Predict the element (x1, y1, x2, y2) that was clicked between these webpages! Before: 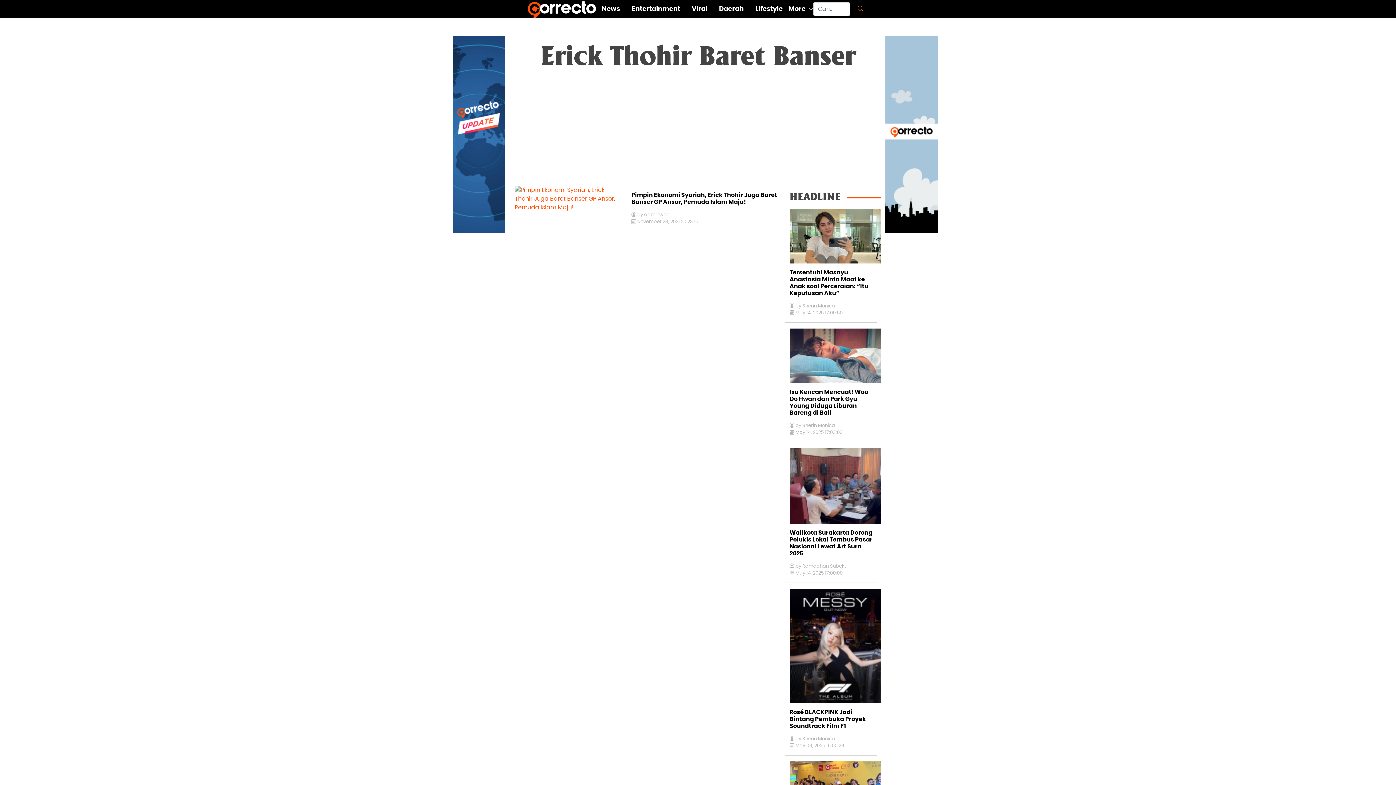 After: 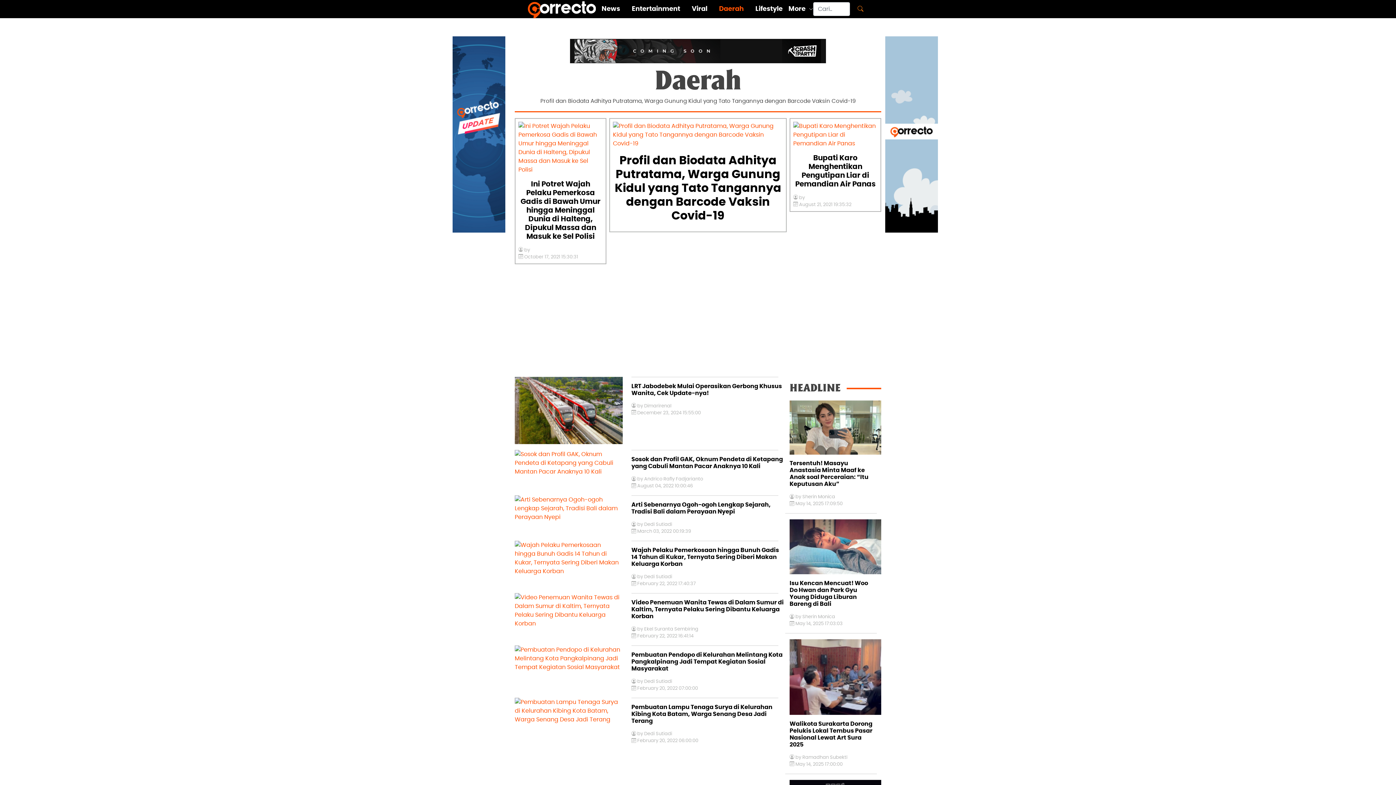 Action: bbox: (713, 1, 749, 16) label: Daerah